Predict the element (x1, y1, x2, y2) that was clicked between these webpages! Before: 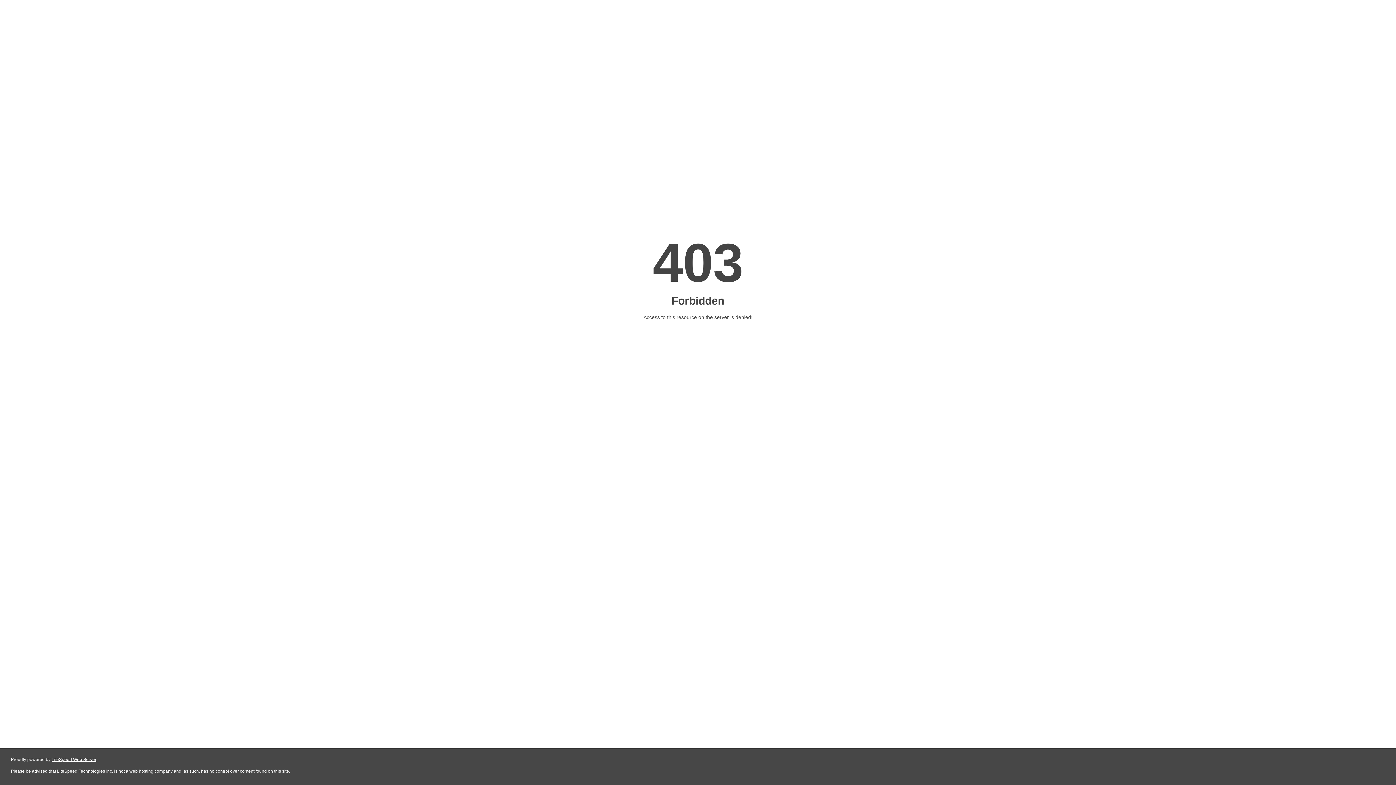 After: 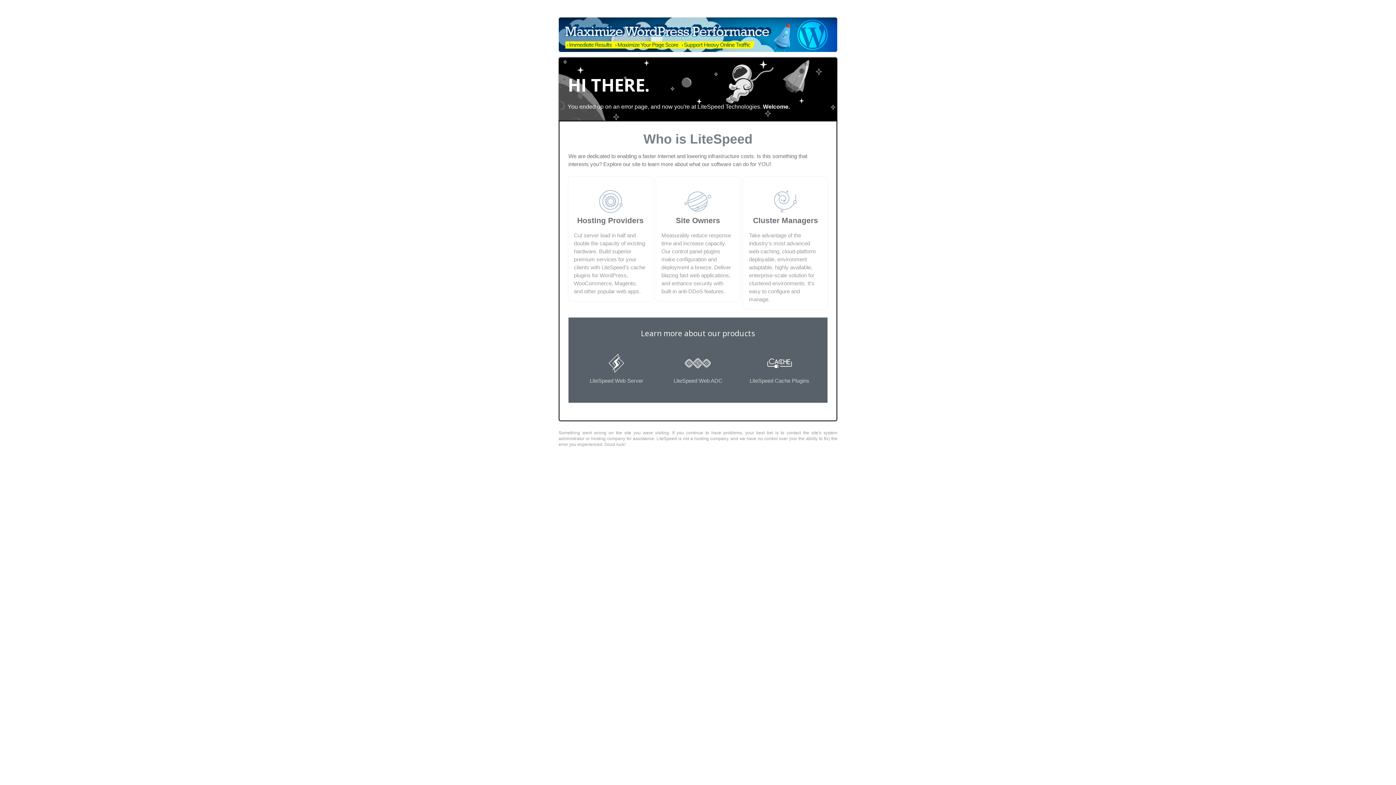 Action: label: LiteSpeed Web Server bbox: (51, 757, 96, 762)